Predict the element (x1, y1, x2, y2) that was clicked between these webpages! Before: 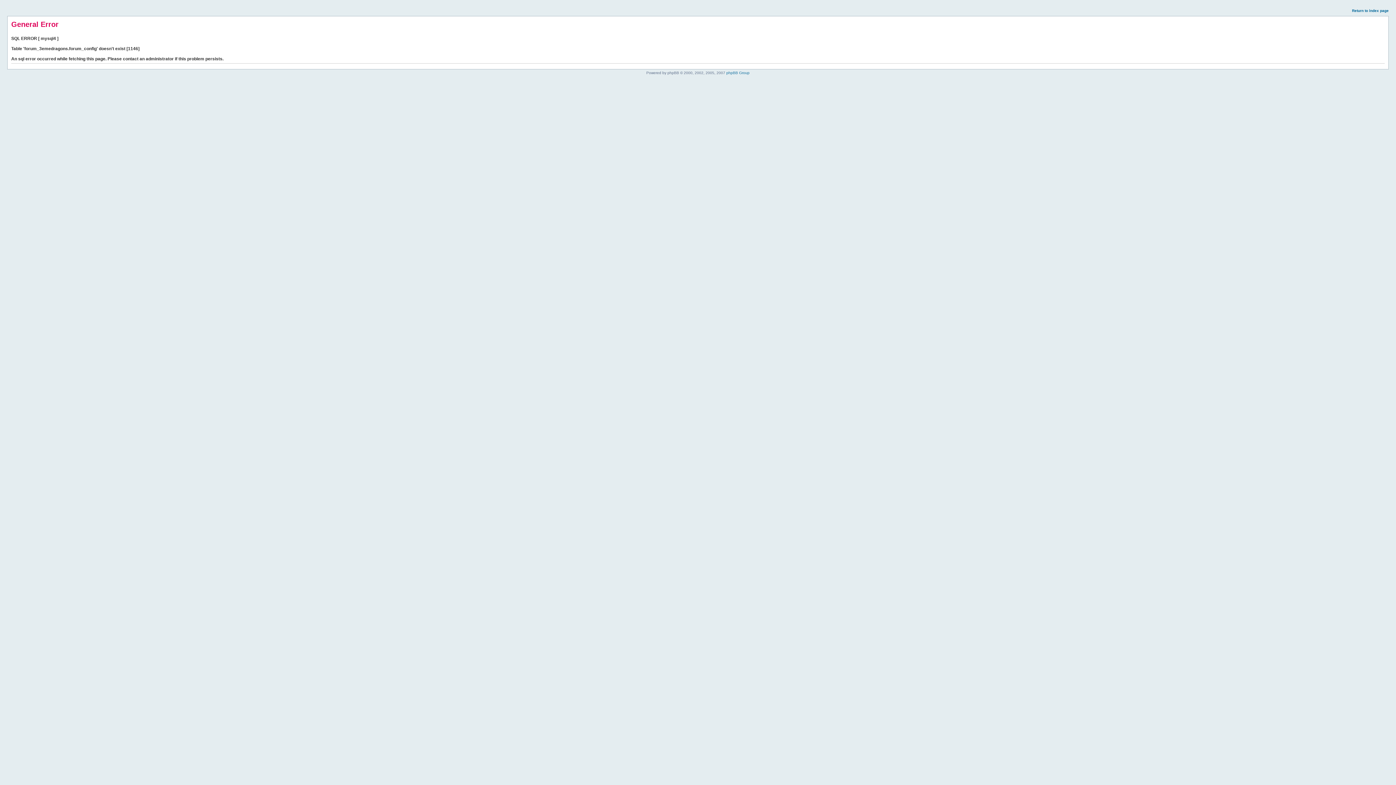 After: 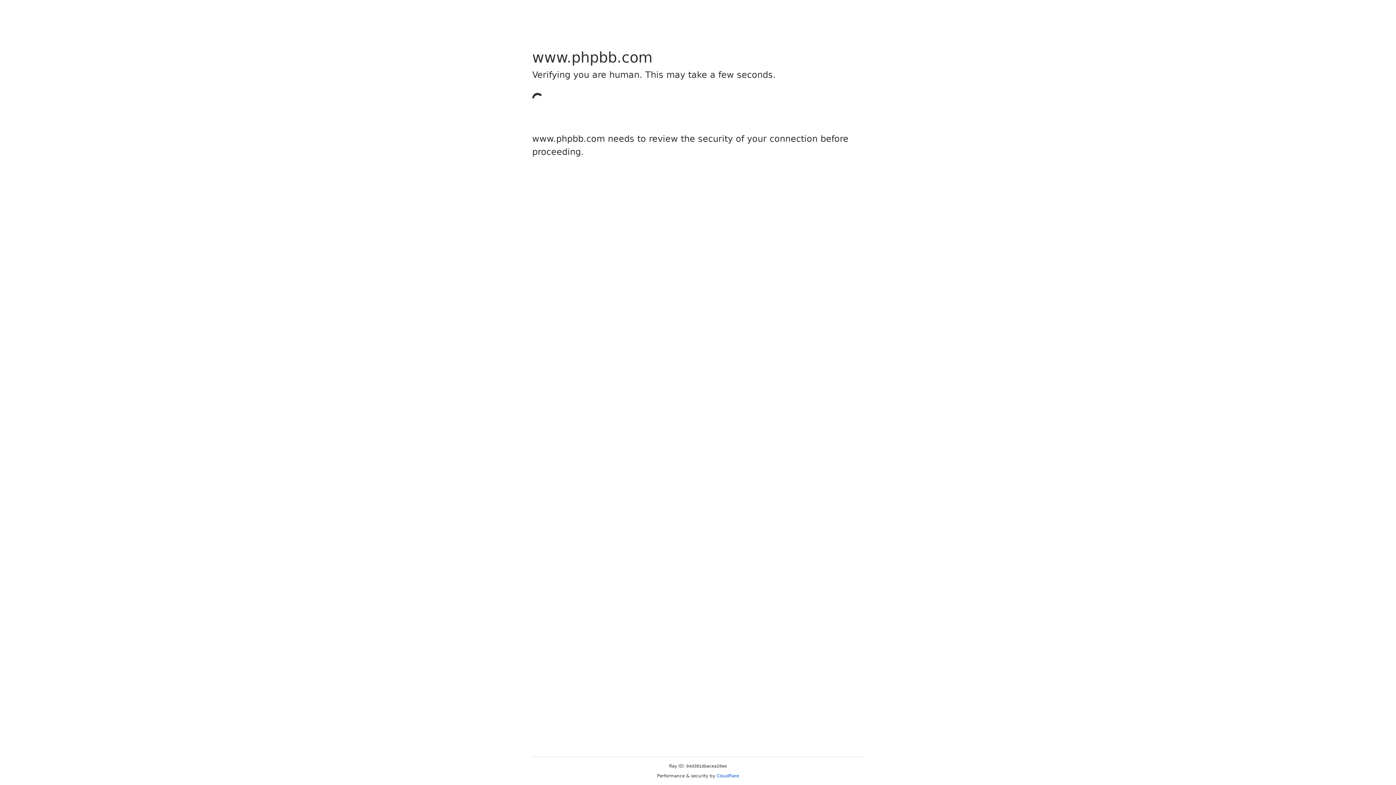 Action: label: phpBB Group bbox: (726, 70, 749, 74)